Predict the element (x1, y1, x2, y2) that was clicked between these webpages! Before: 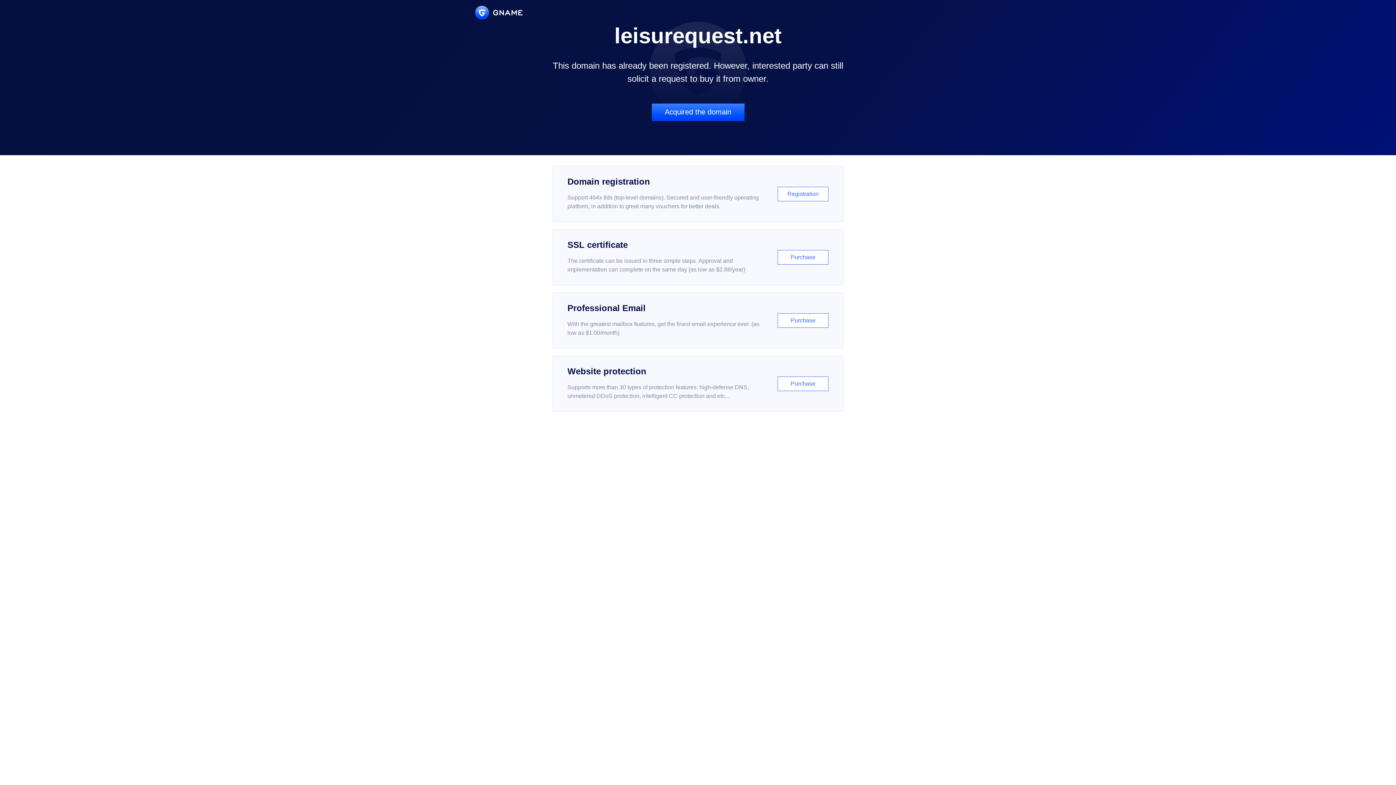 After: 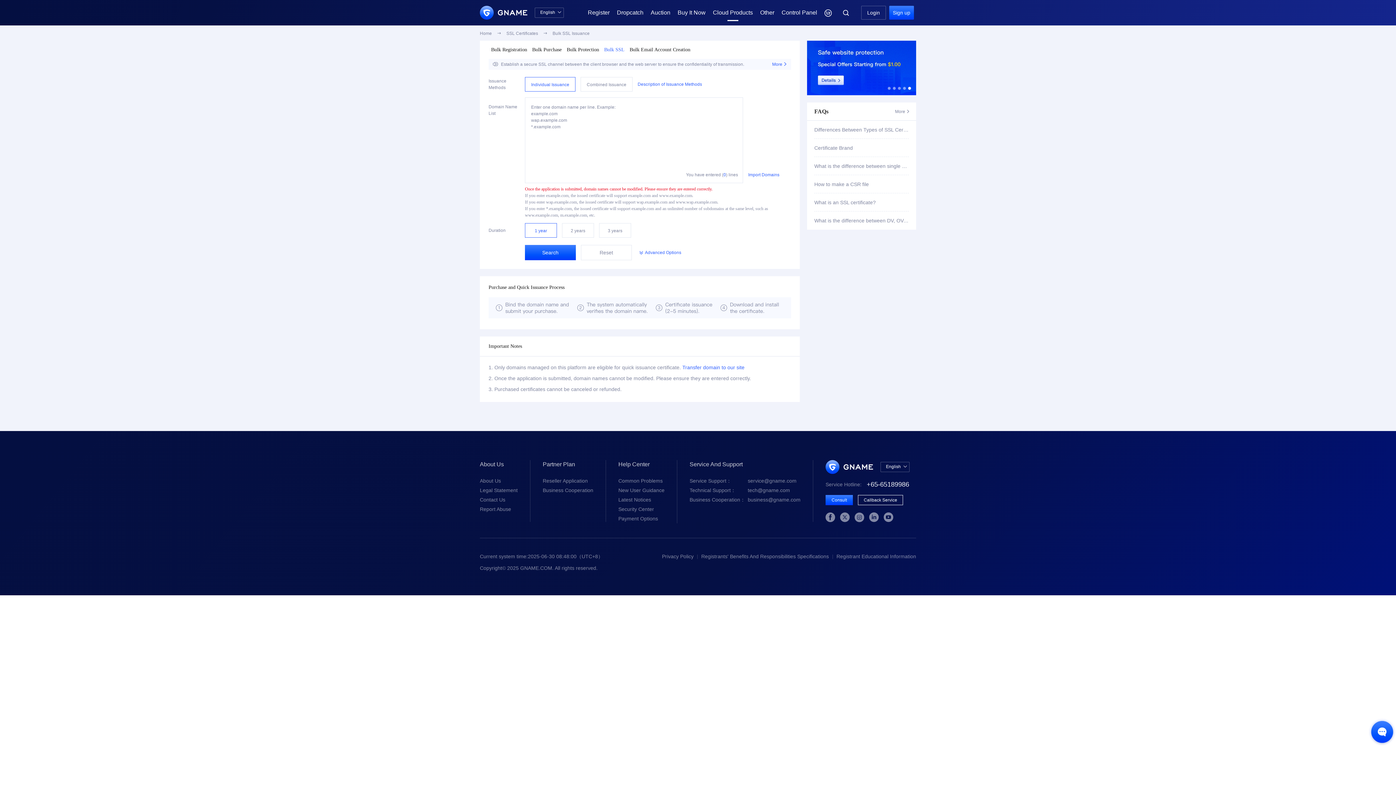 Action: label: SSL certificate

The certificate can be issued in three simple steps. Approval and implementation can complete on the same day (as low as $2.88/year)

Purchase bbox: (552, 229, 843, 285)